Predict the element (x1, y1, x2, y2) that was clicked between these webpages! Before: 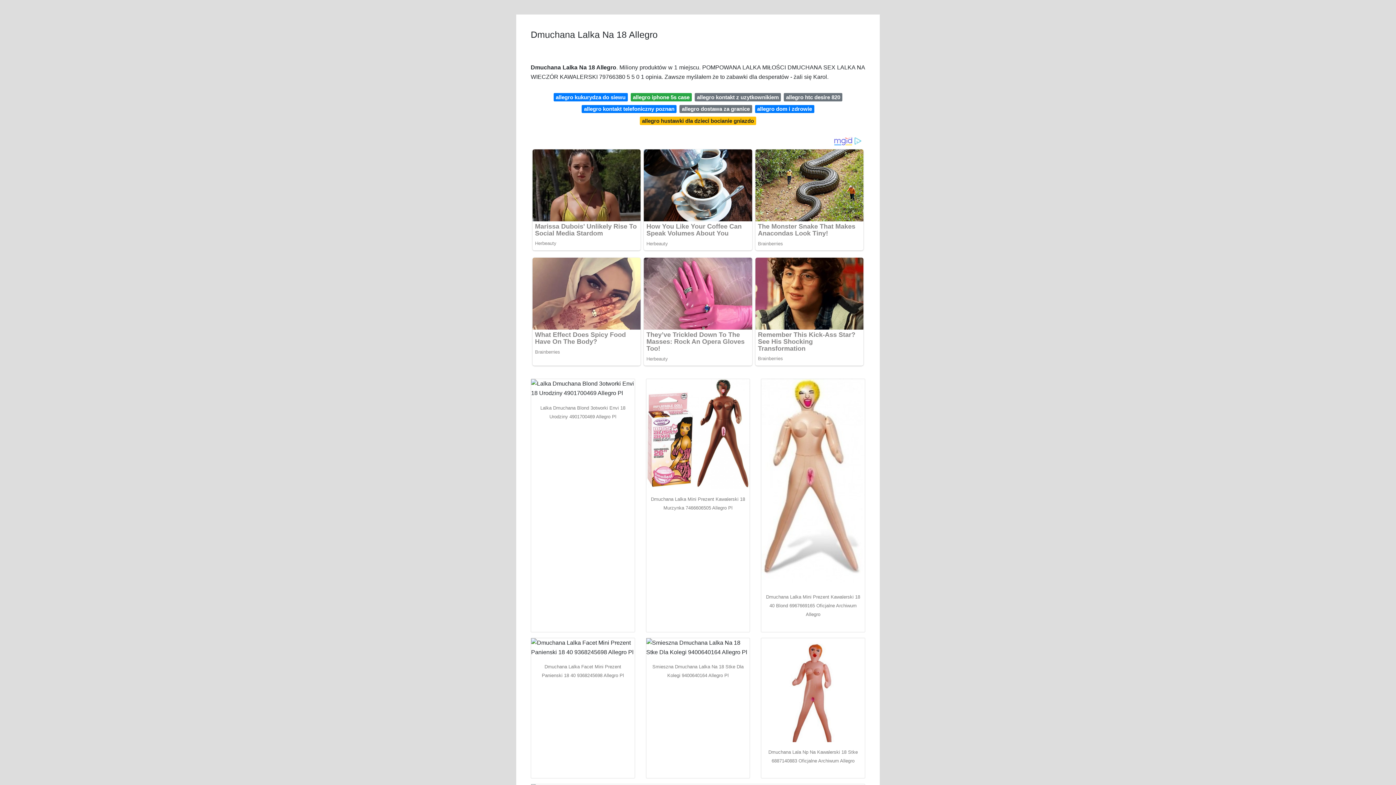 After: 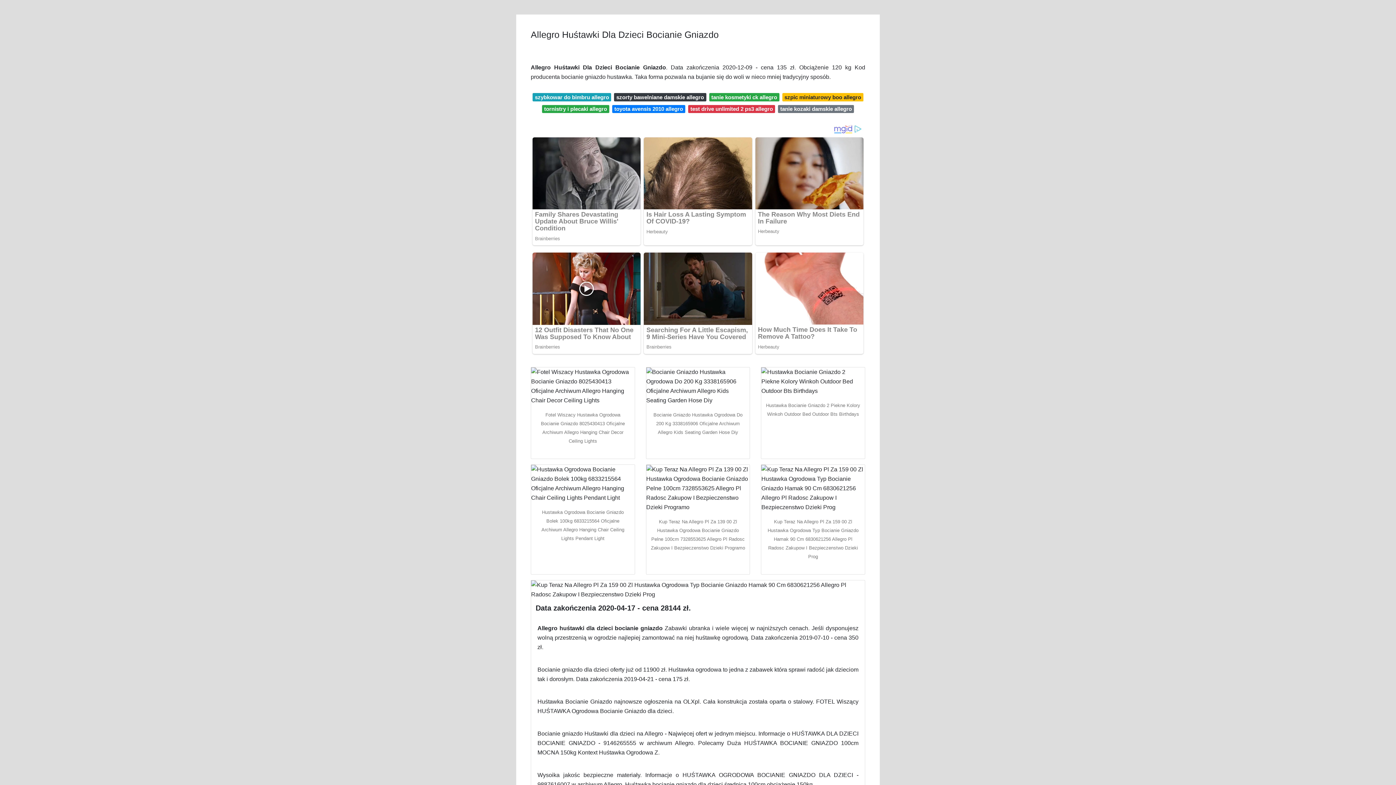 Action: label: allegro hustawki dla dzieci bocianie gniazdo bbox: (639, 116, 756, 125)